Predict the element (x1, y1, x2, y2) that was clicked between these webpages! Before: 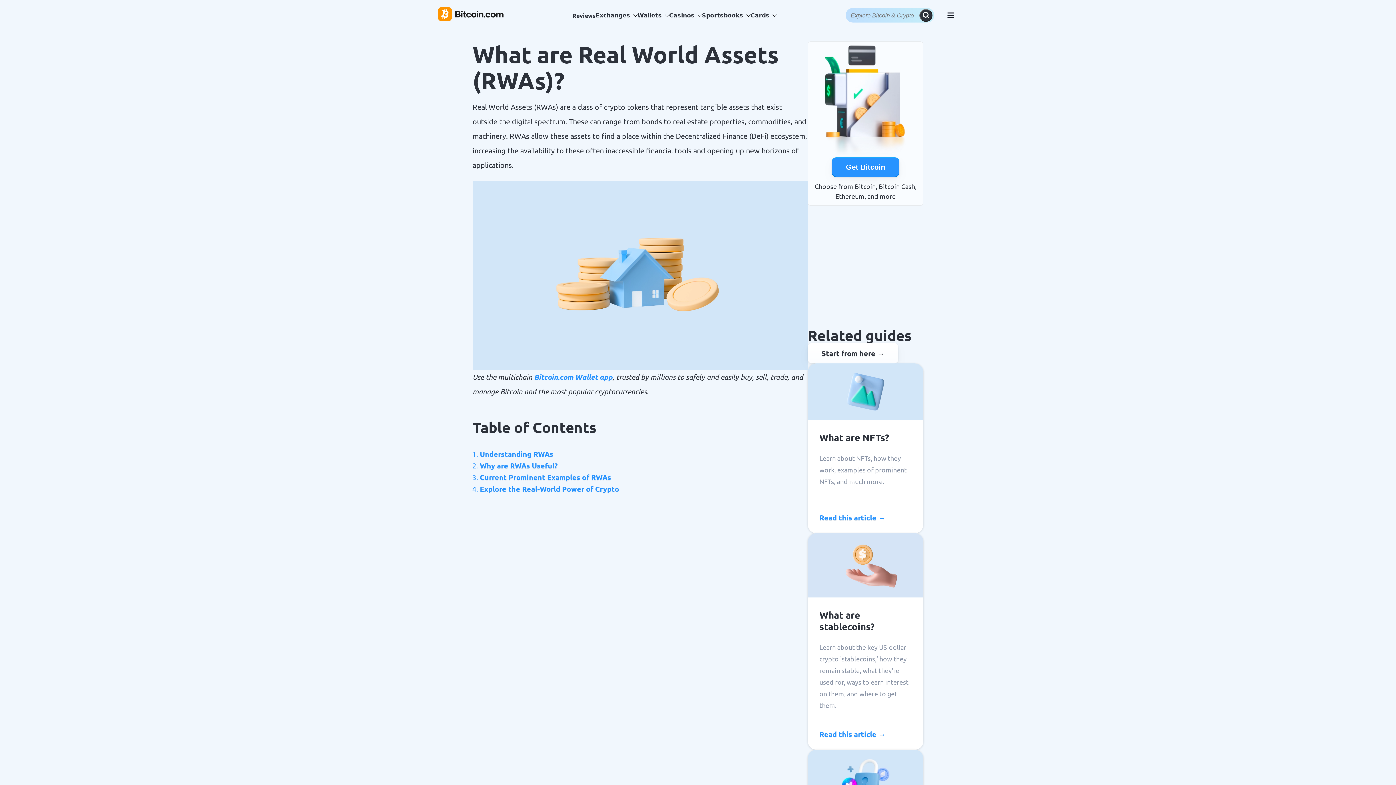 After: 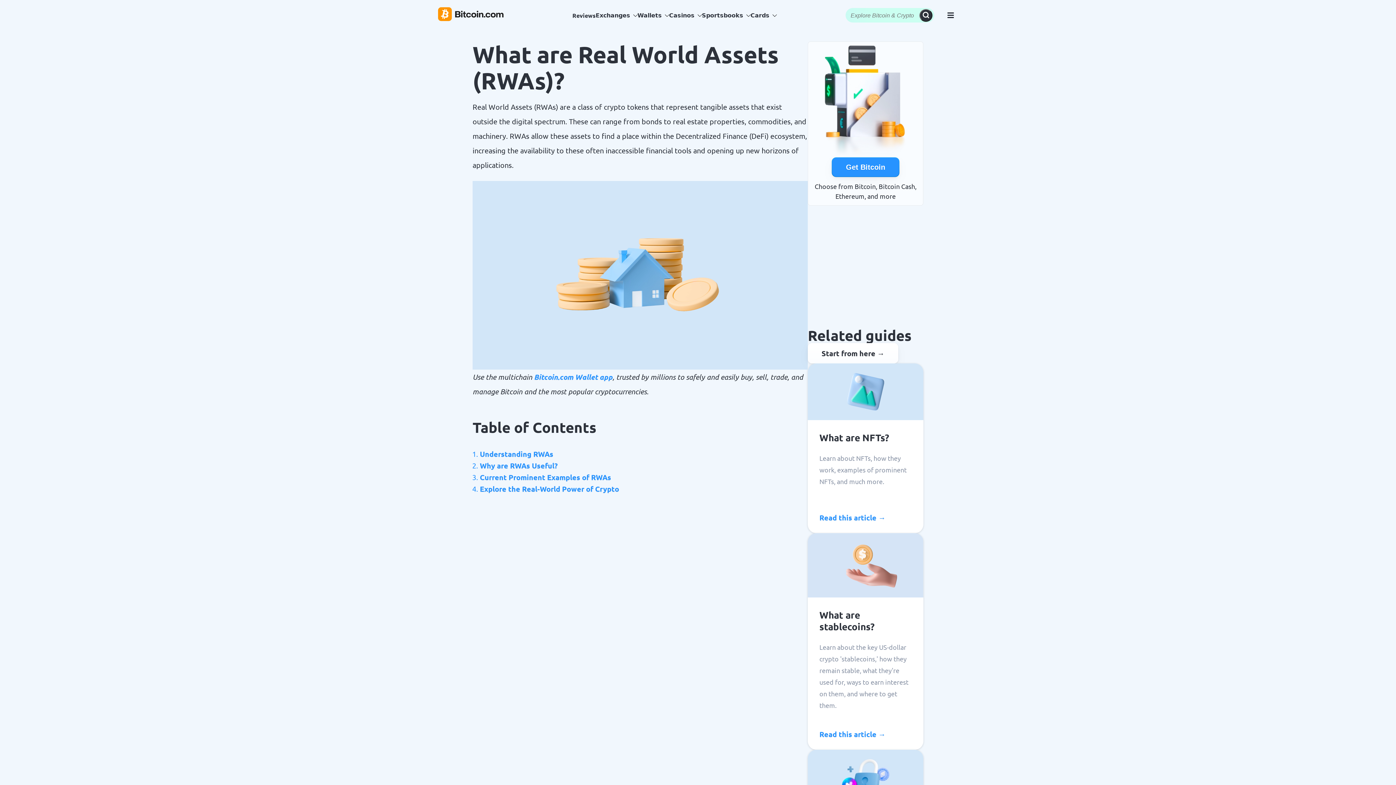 Action: bbox: (480, 472, 611, 482) label: Current Prominent Examples of RWAs